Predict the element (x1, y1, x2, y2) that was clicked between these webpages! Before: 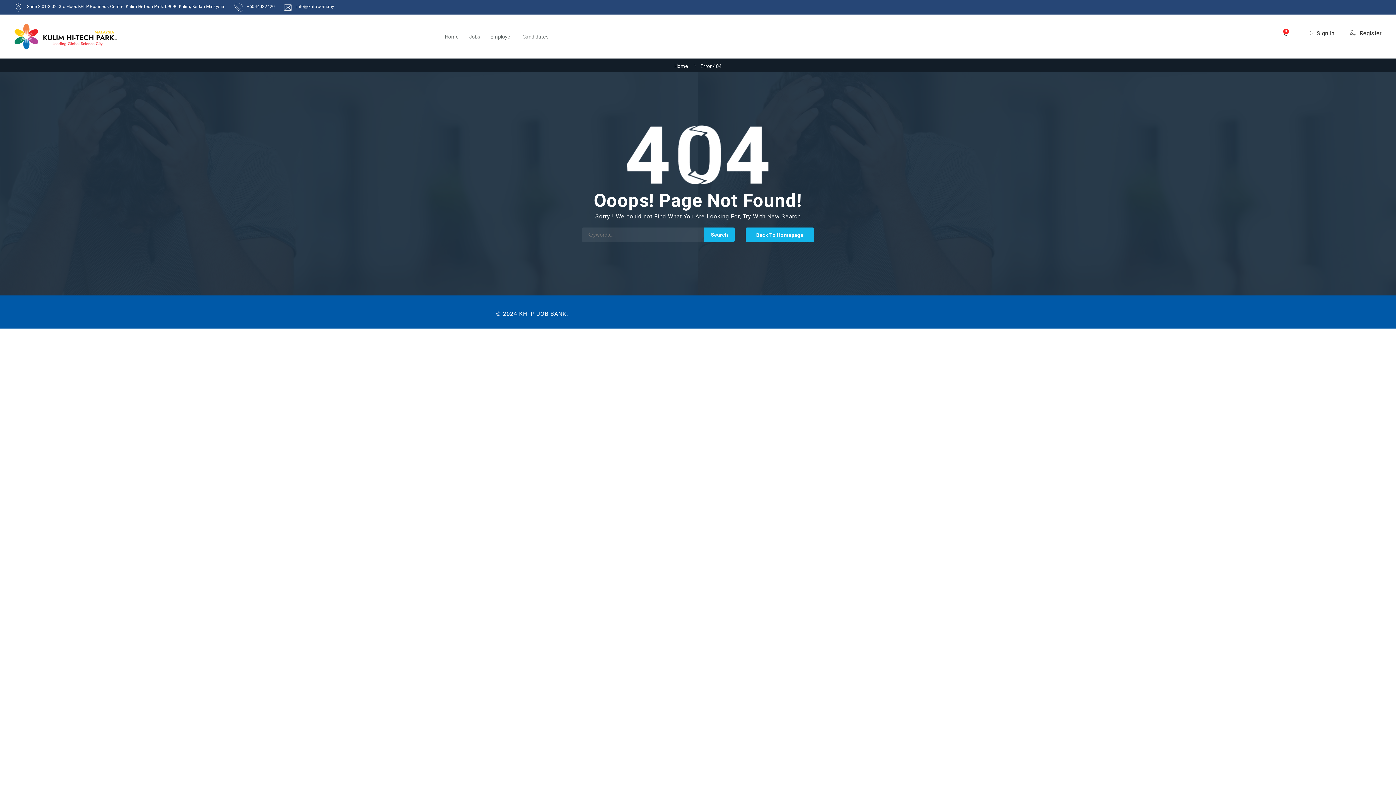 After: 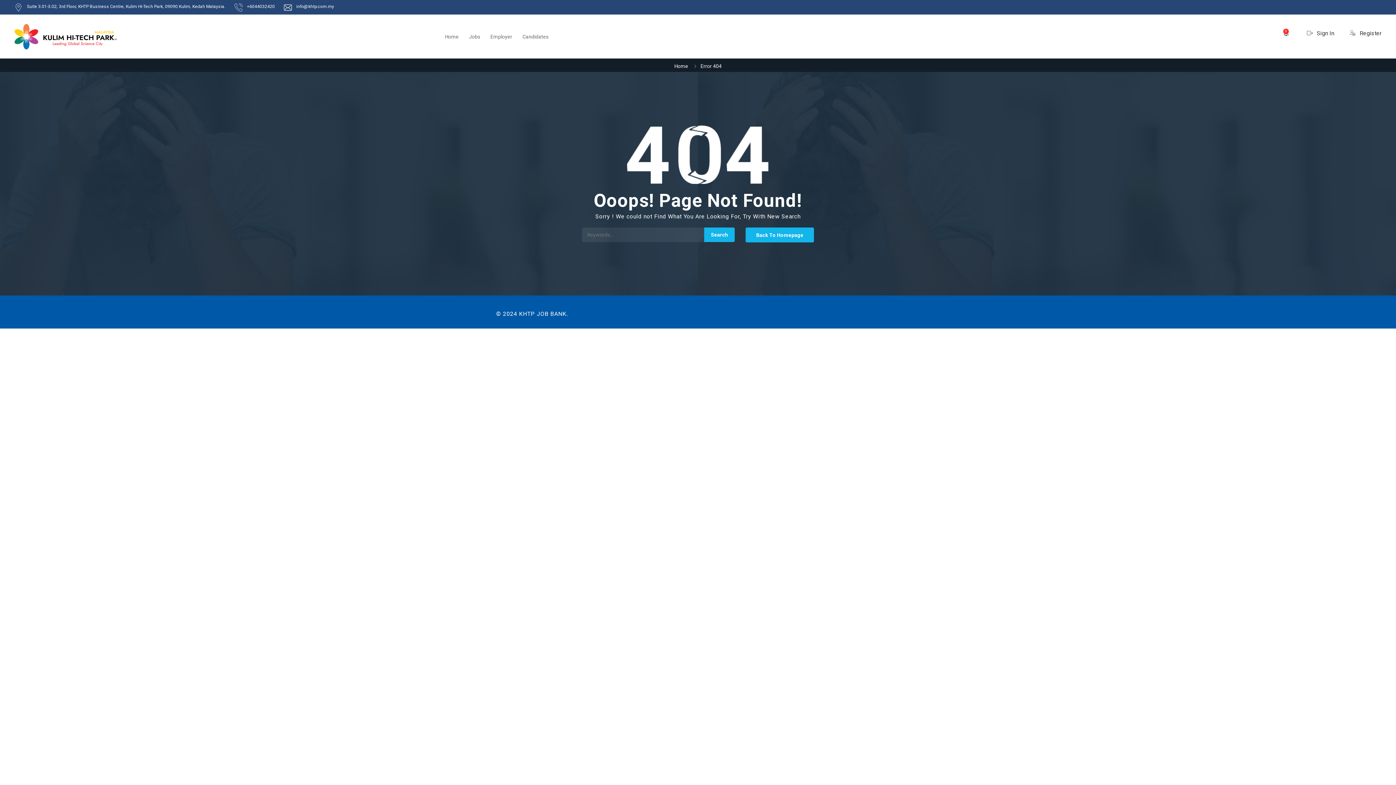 Action: label: info@khtp.com.my bbox: (296, 4, 334, 9)